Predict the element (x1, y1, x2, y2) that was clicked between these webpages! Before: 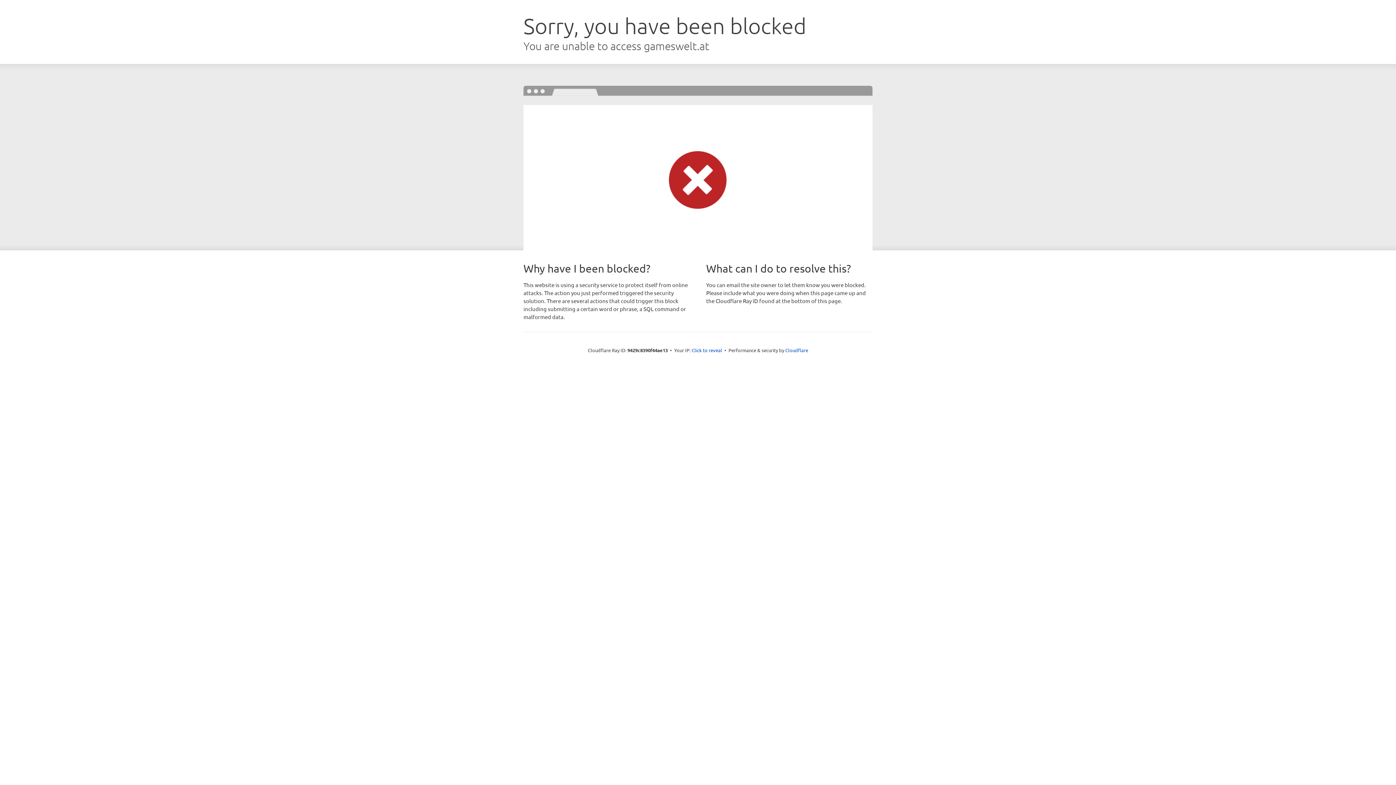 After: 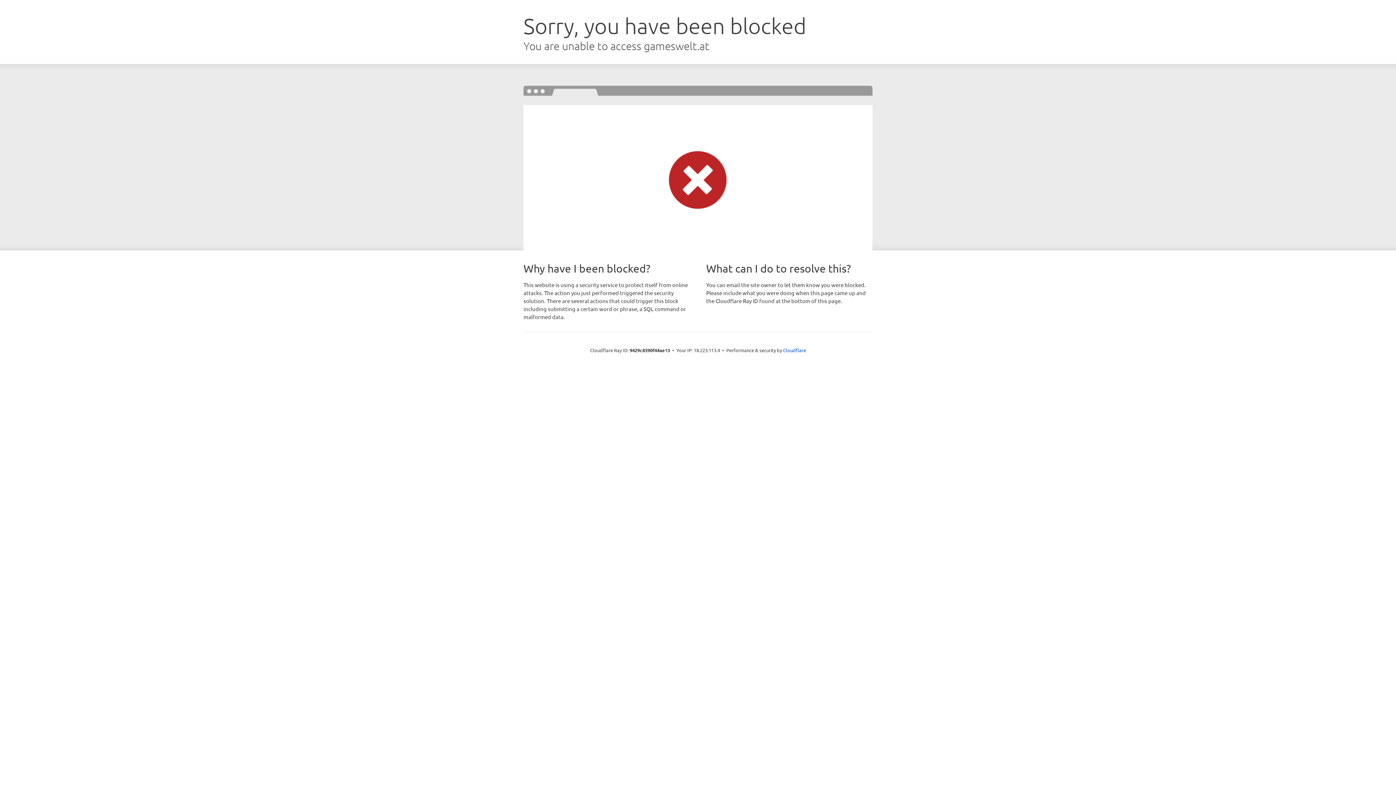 Action: label: Click to reveal bbox: (691, 346, 722, 353)